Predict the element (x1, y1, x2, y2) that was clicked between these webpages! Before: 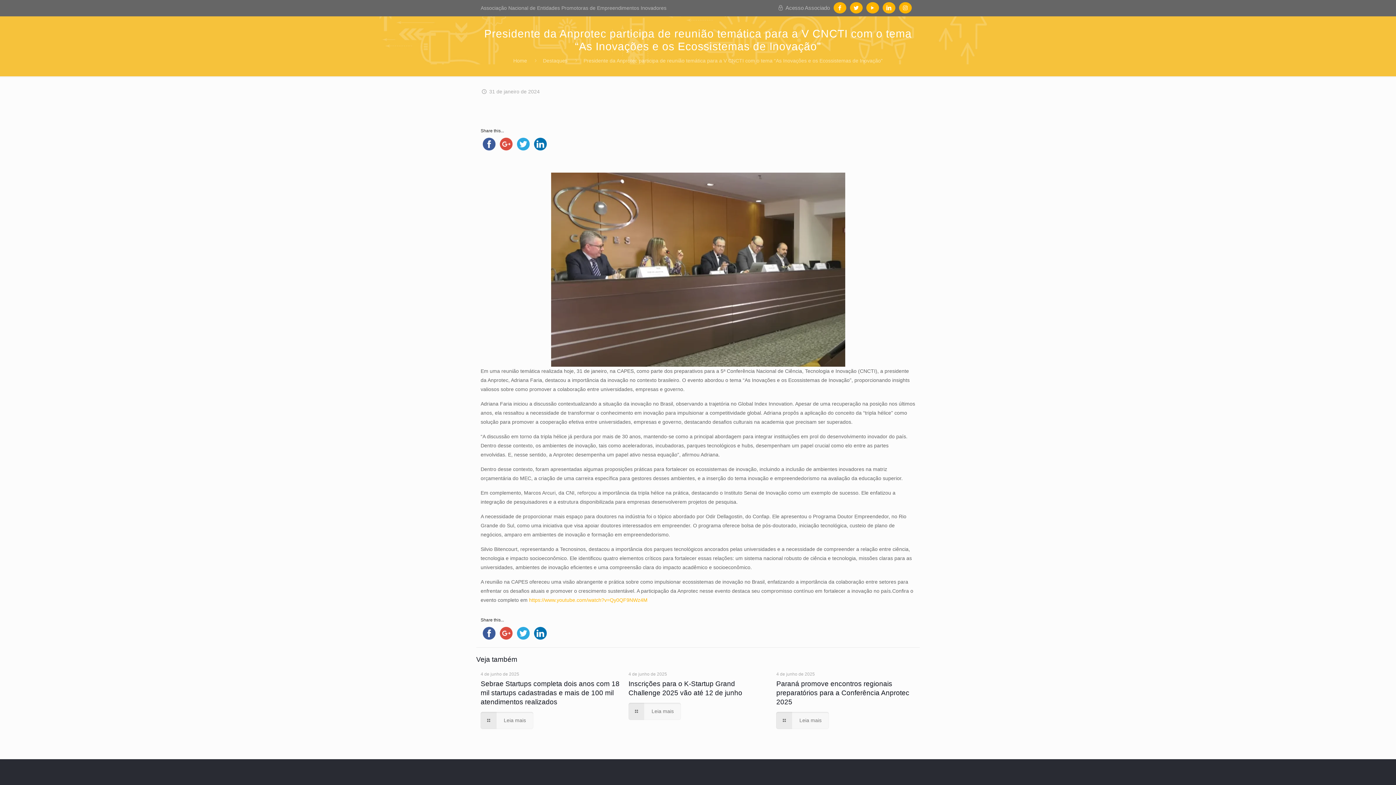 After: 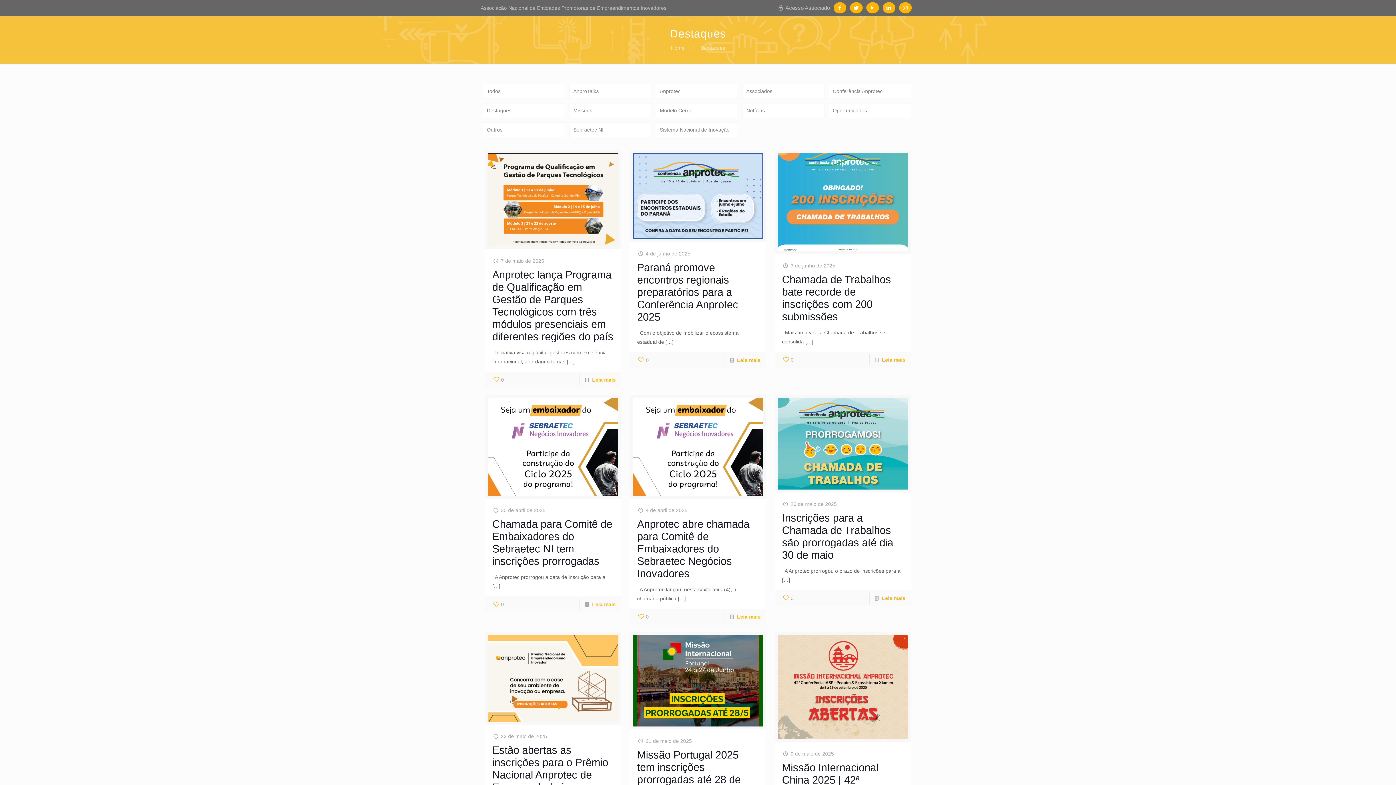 Action: label: Destaques bbox: (543, 57, 567, 63)